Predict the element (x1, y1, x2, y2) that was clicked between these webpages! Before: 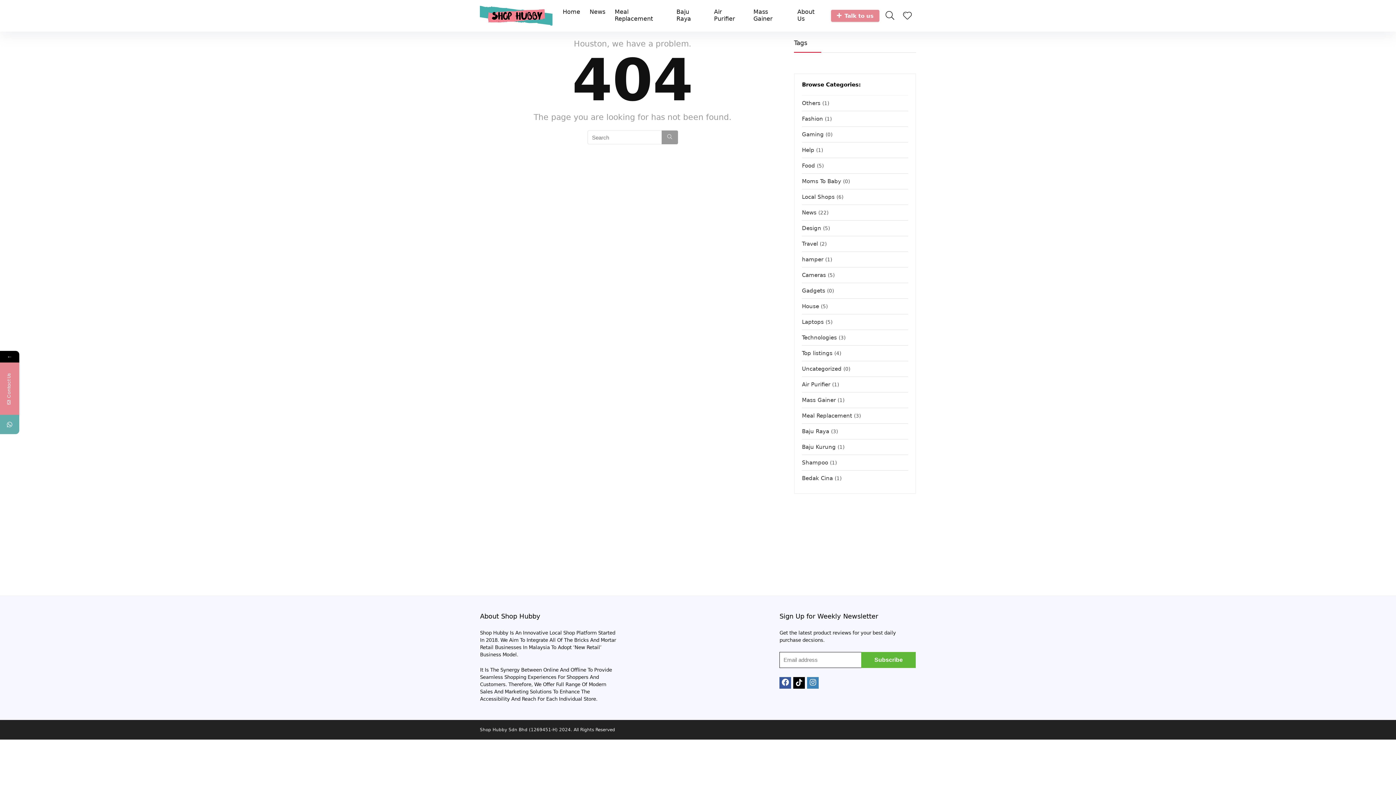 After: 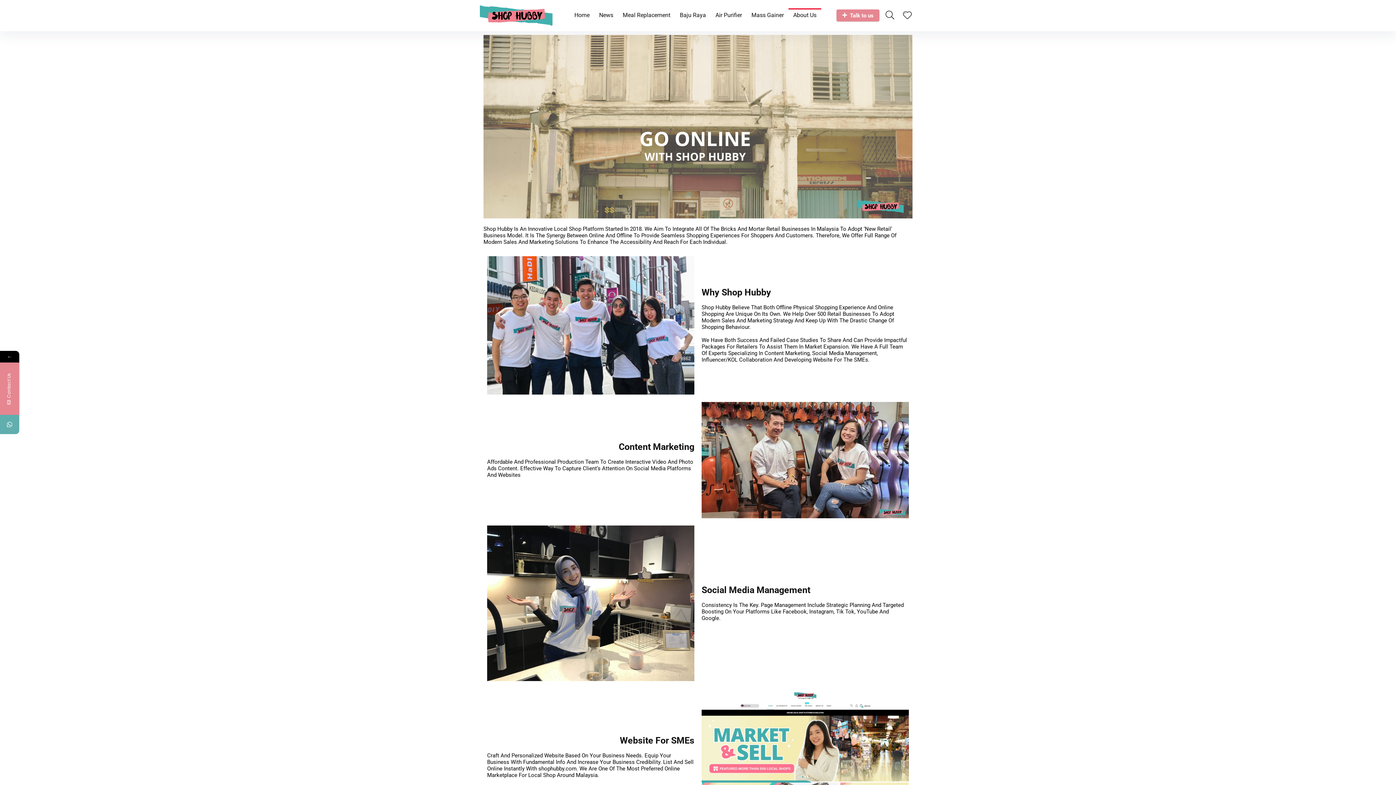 Action: bbox: (792, 5, 827, 26) label: About Us